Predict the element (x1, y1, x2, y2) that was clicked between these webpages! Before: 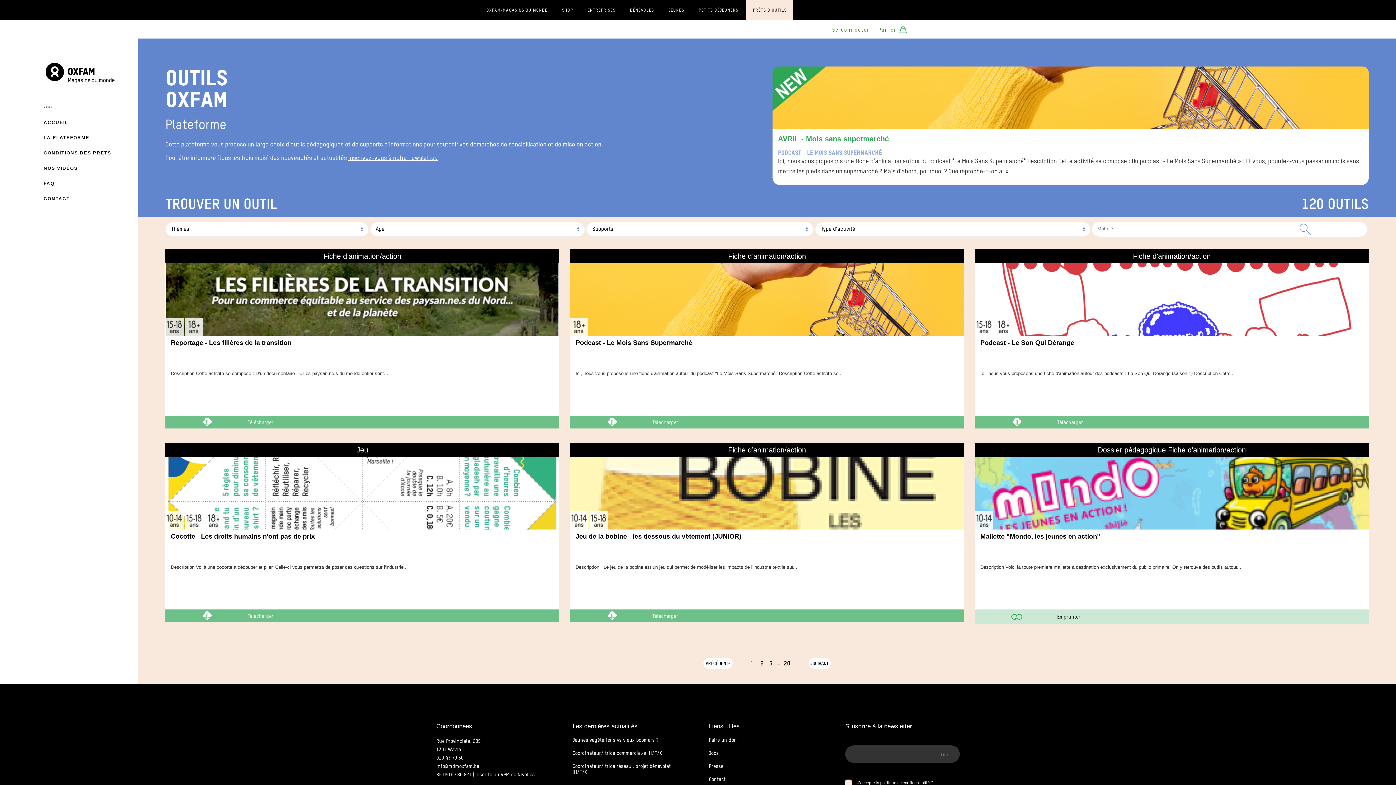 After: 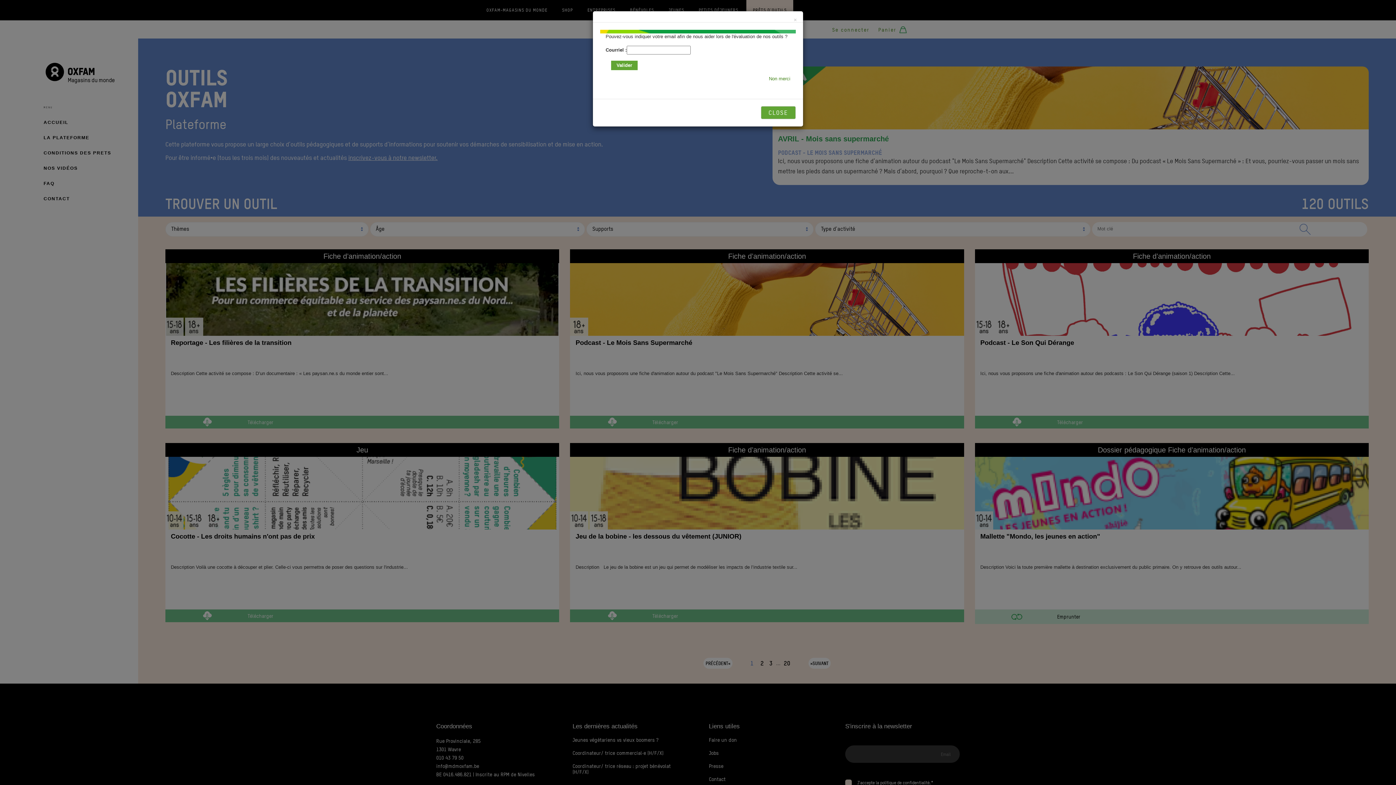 Action: bbox: (165, 416, 559, 428) label:  Télécharger